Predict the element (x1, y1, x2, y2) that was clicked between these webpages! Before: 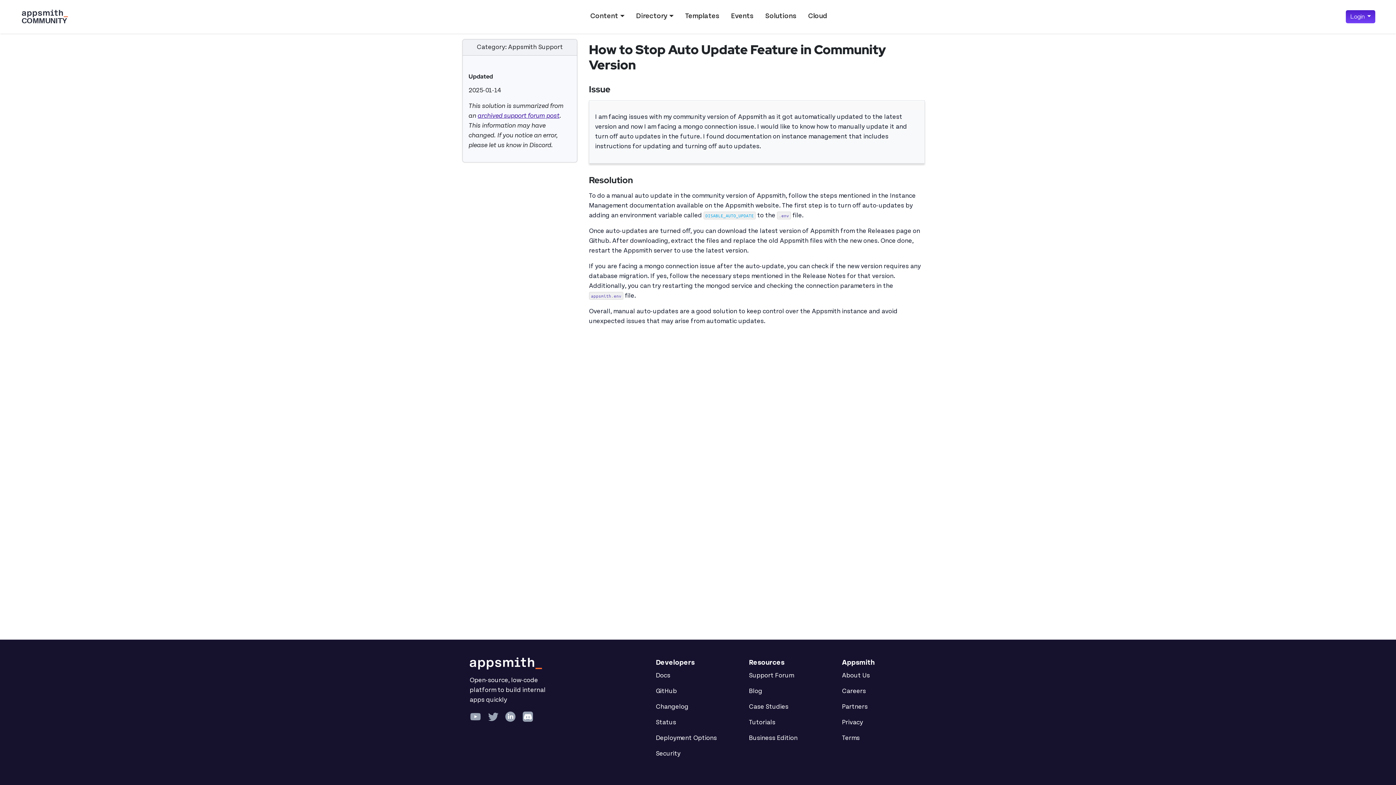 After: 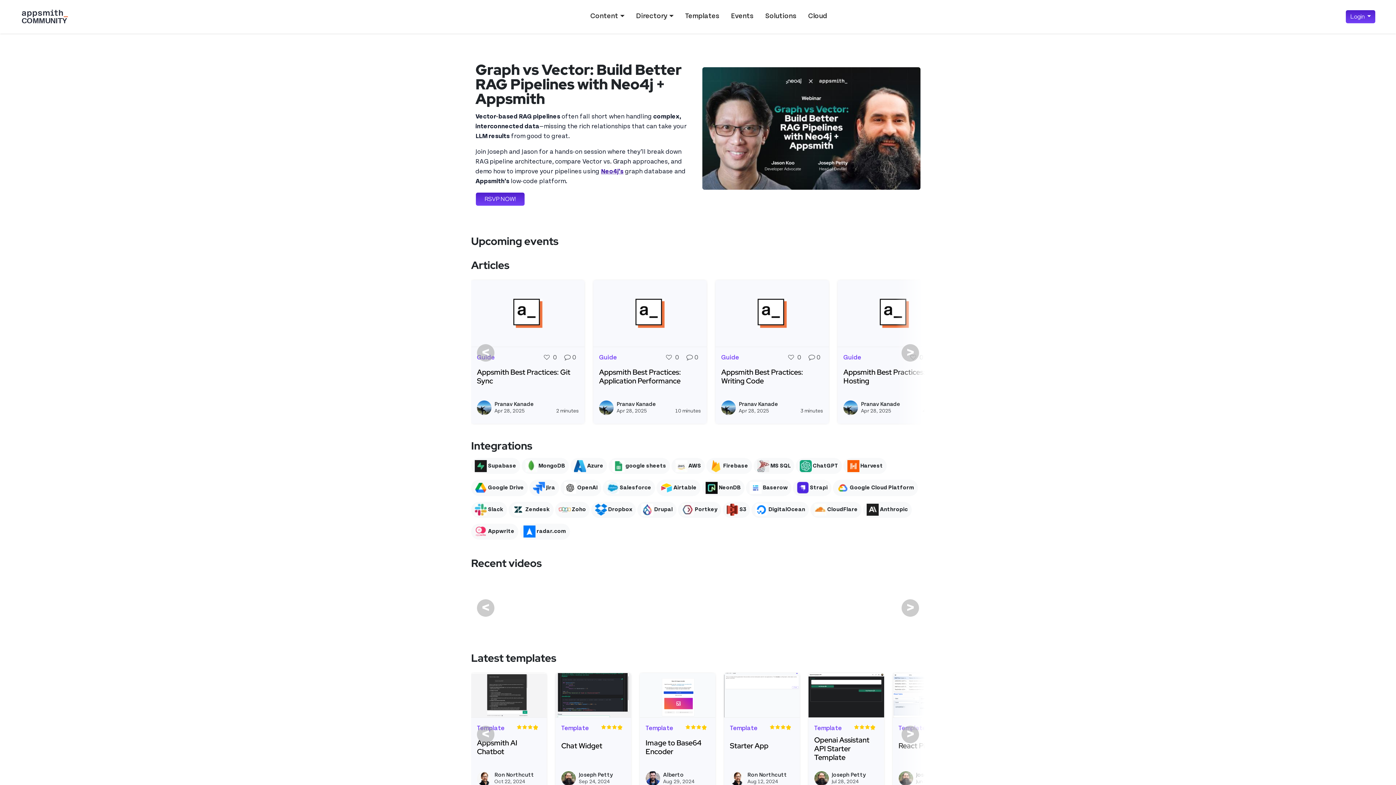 Action: label: Go back to the Appsmith Community Portal Homepage bbox: (17, 7, 72, 25)